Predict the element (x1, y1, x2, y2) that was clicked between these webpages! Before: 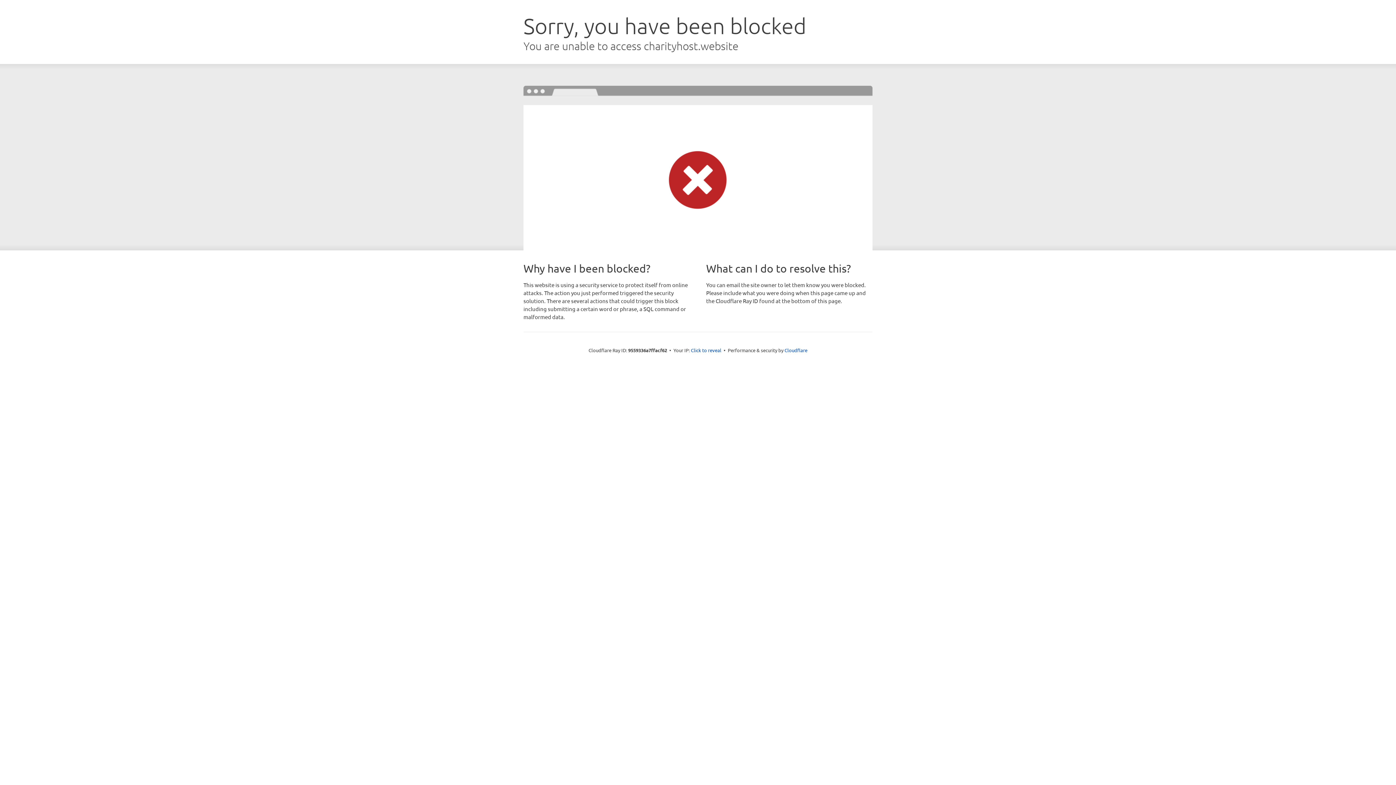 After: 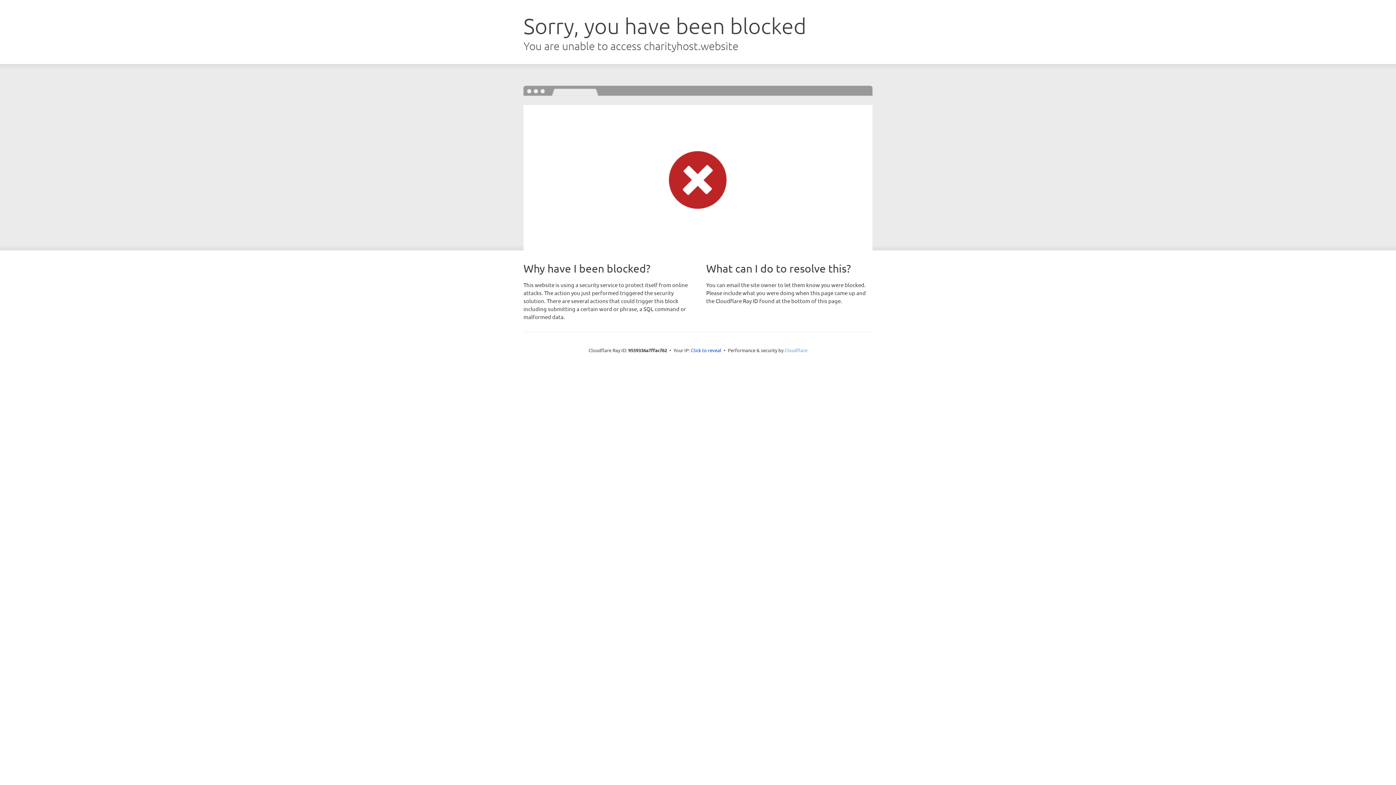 Action: label: Cloudflare bbox: (784, 347, 807, 353)